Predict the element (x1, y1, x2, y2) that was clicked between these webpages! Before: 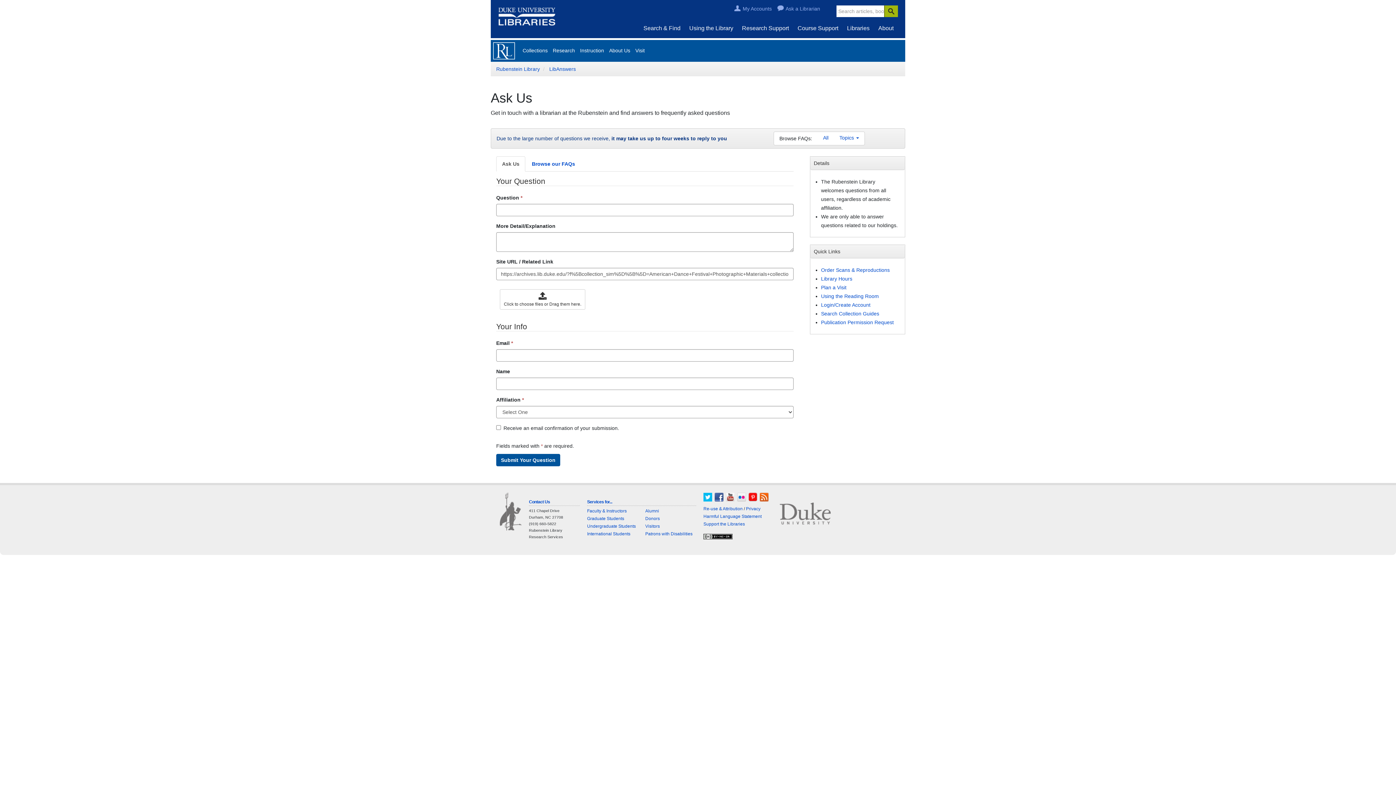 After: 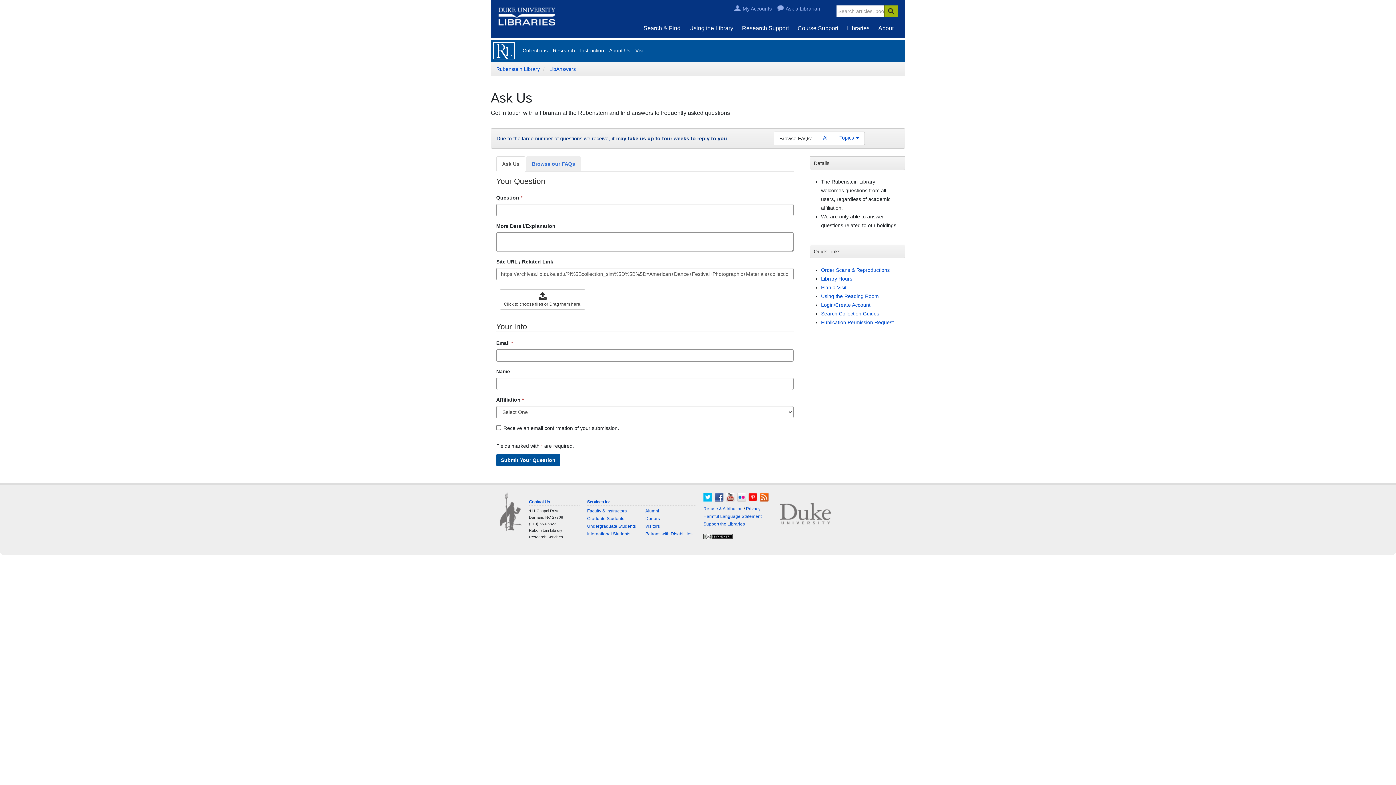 Action: bbox: (526, 156, 581, 171) label: Browse our FAQs